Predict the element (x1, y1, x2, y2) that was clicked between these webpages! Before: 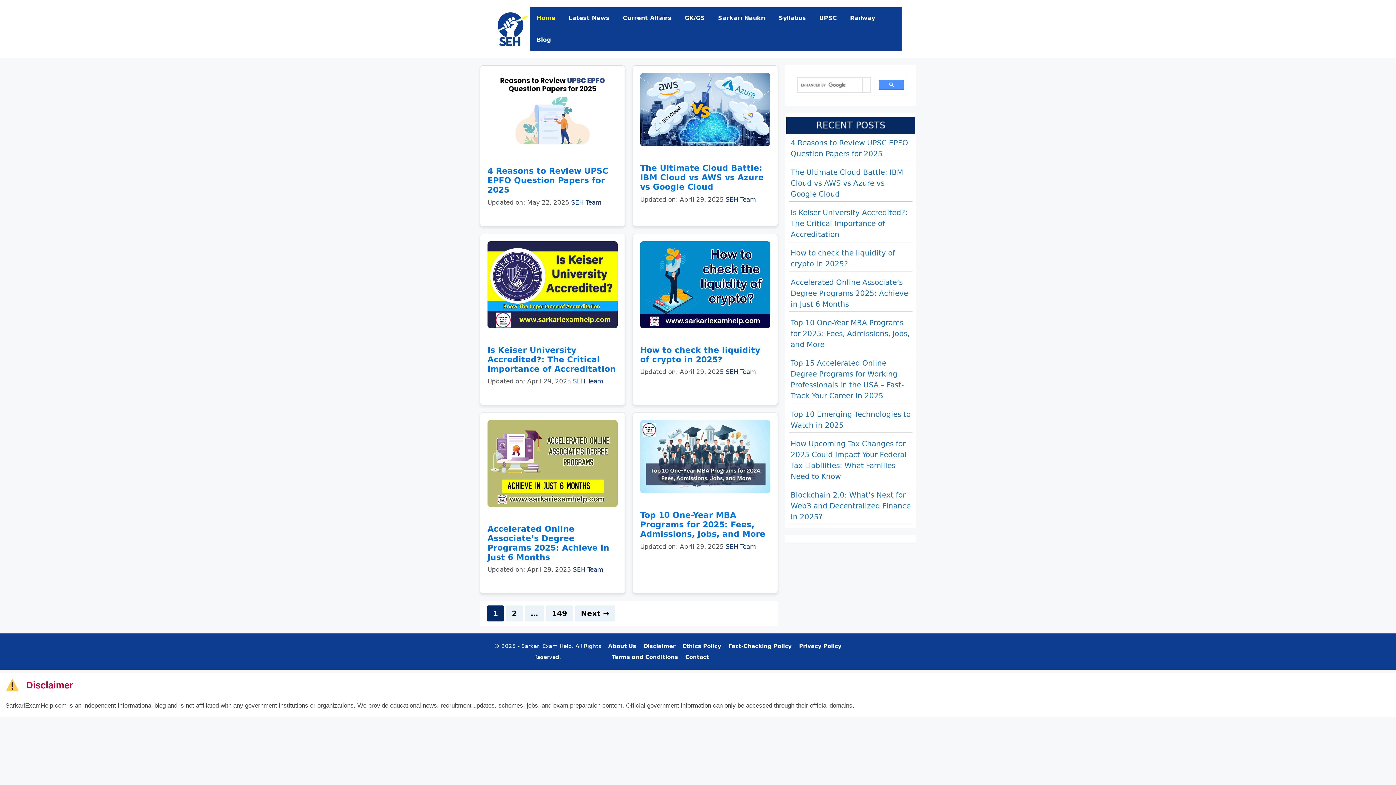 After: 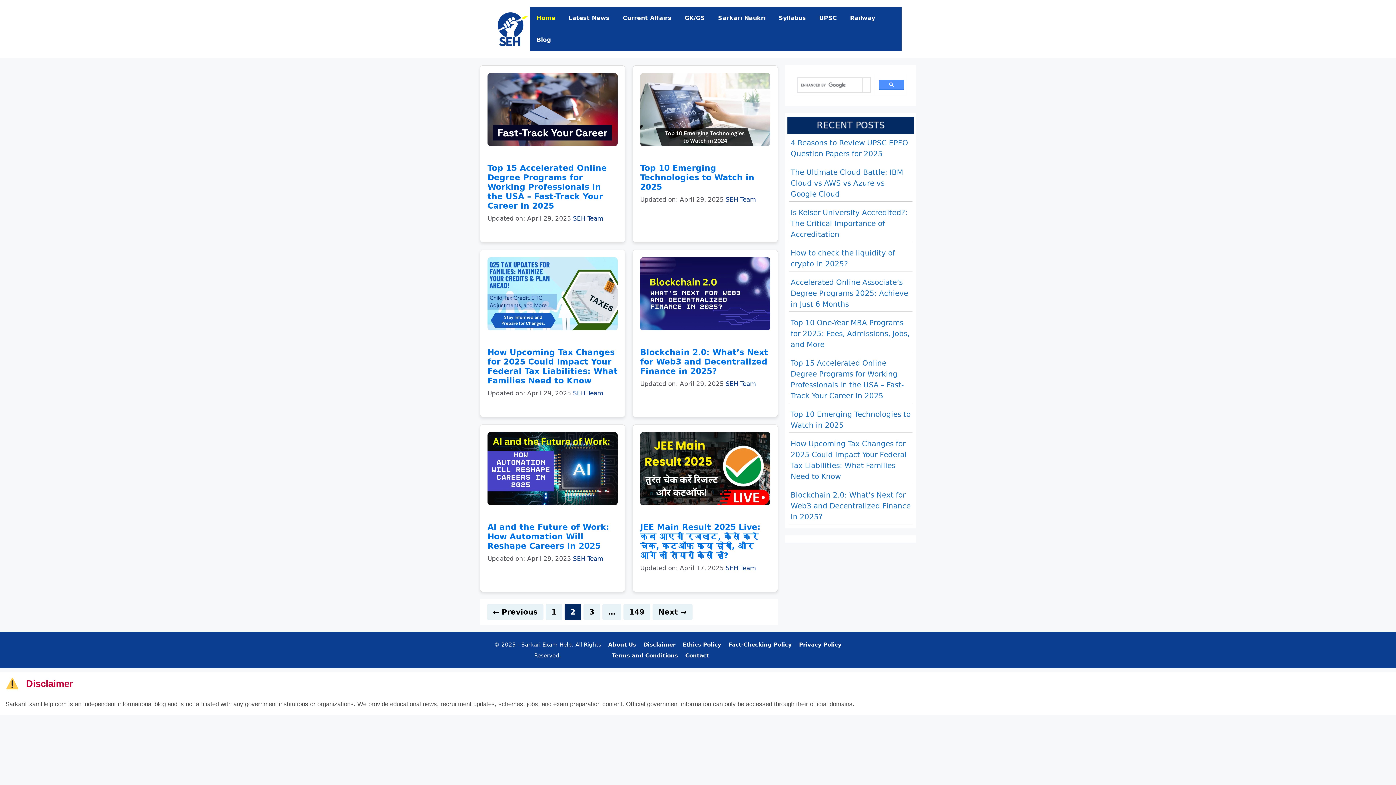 Action: label: Next → bbox: (575, 605, 615, 621)